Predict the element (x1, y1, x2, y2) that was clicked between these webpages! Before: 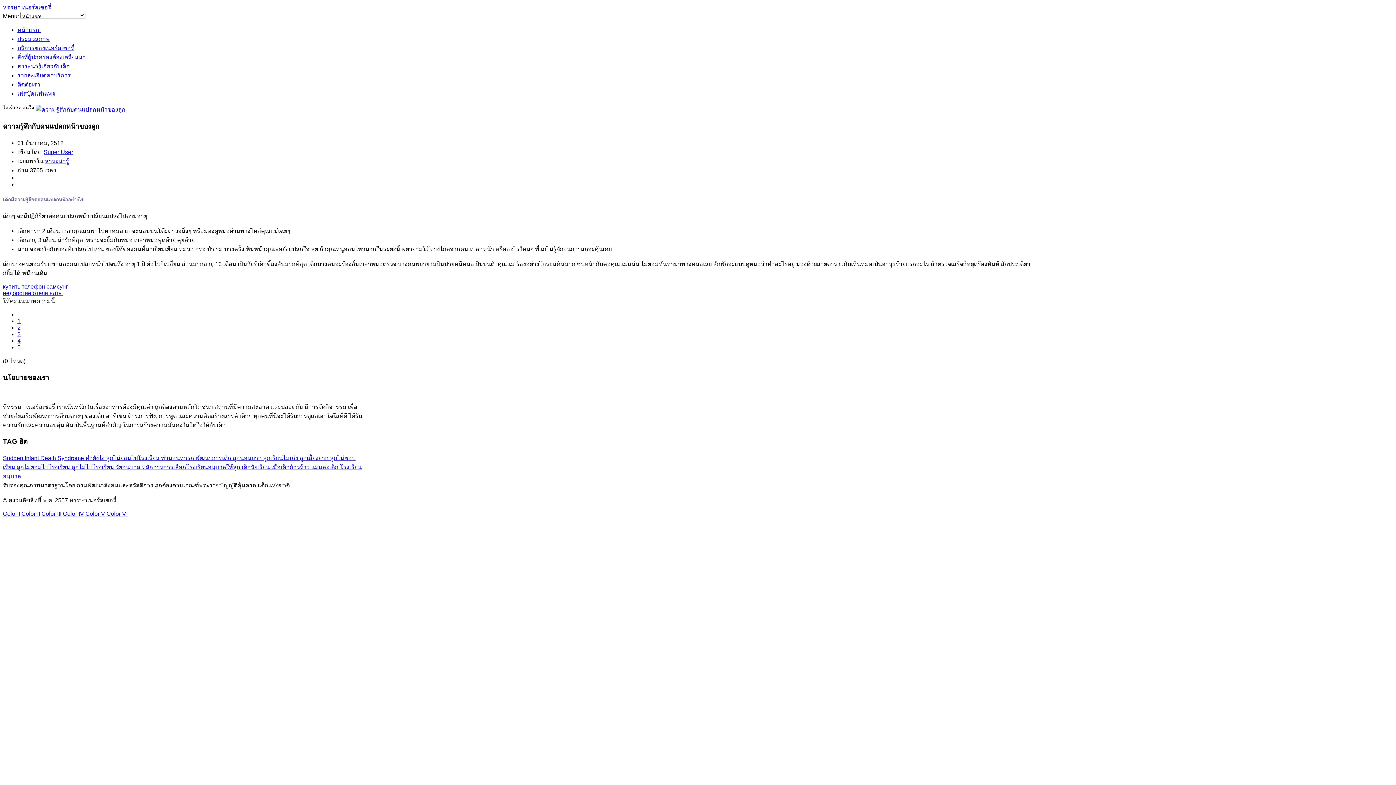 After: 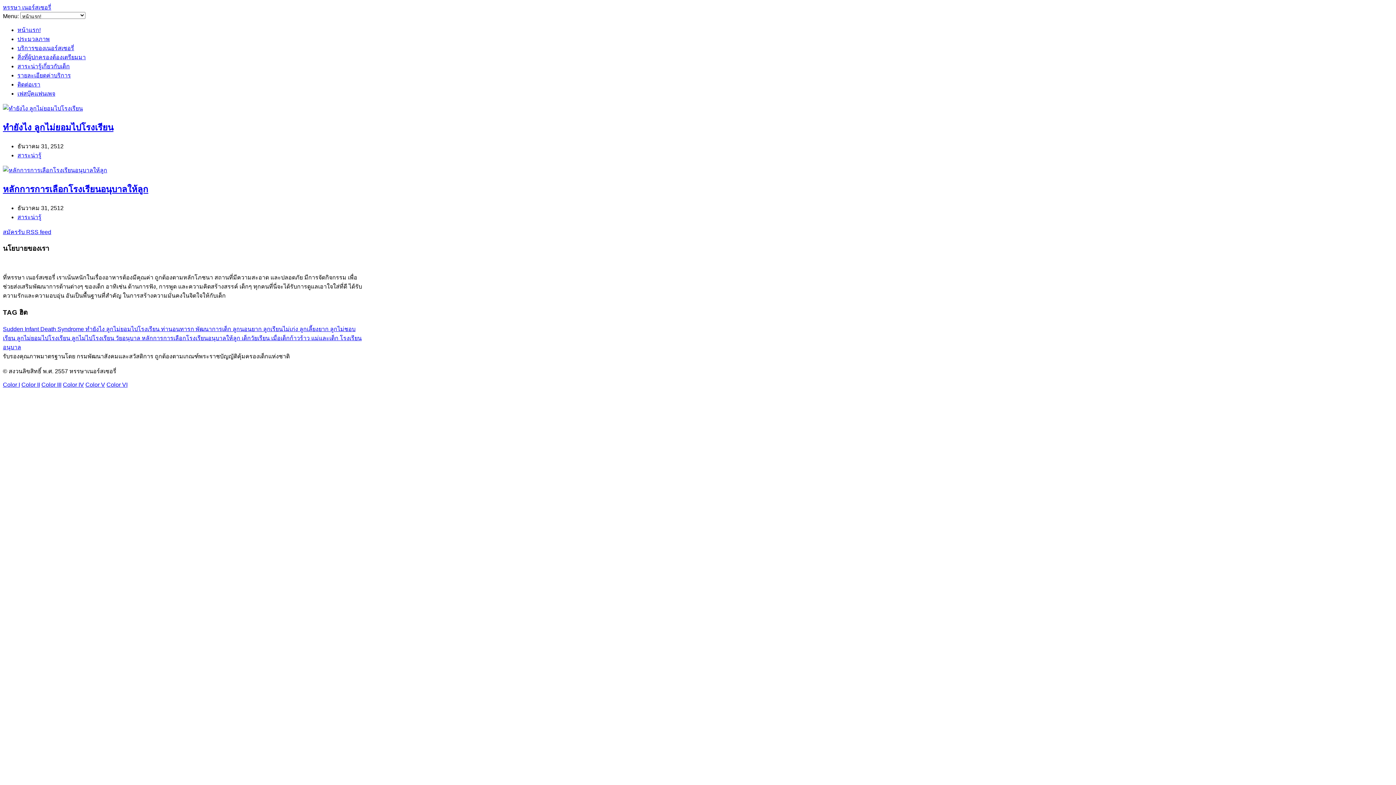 Action: bbox: (115, 464, 141, 470) label: วัยอนุบาล 